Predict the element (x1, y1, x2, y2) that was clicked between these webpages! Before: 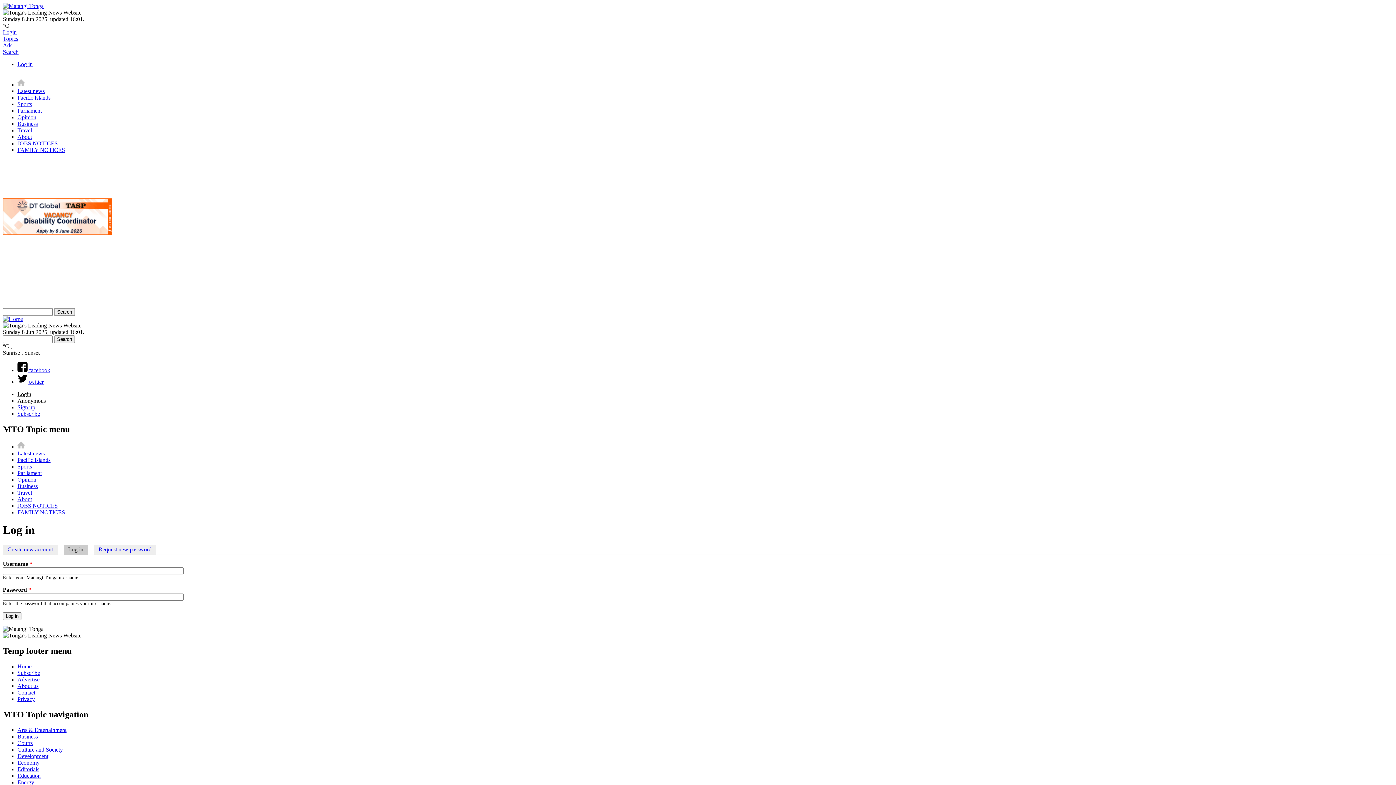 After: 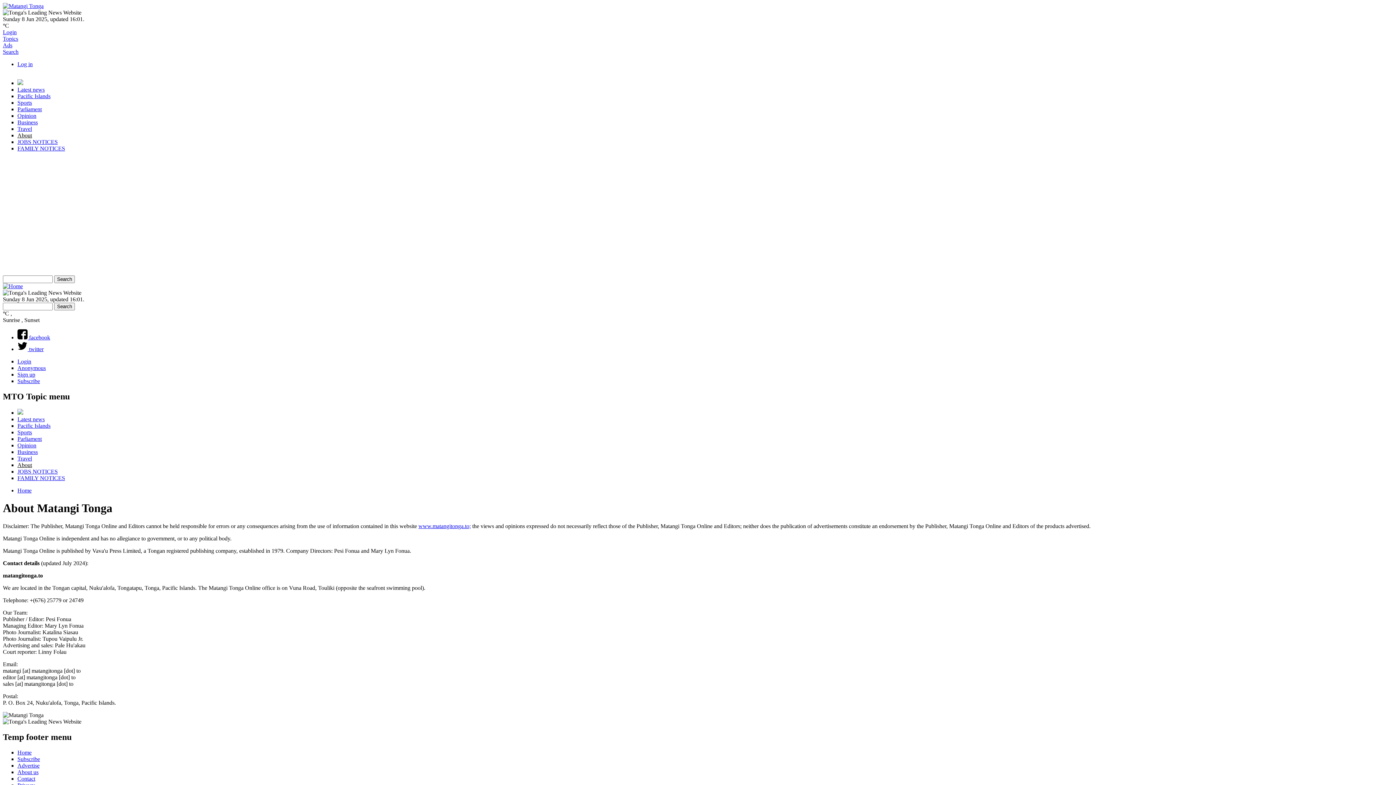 Action: label: About bbox: (17, 133, 32, 140)